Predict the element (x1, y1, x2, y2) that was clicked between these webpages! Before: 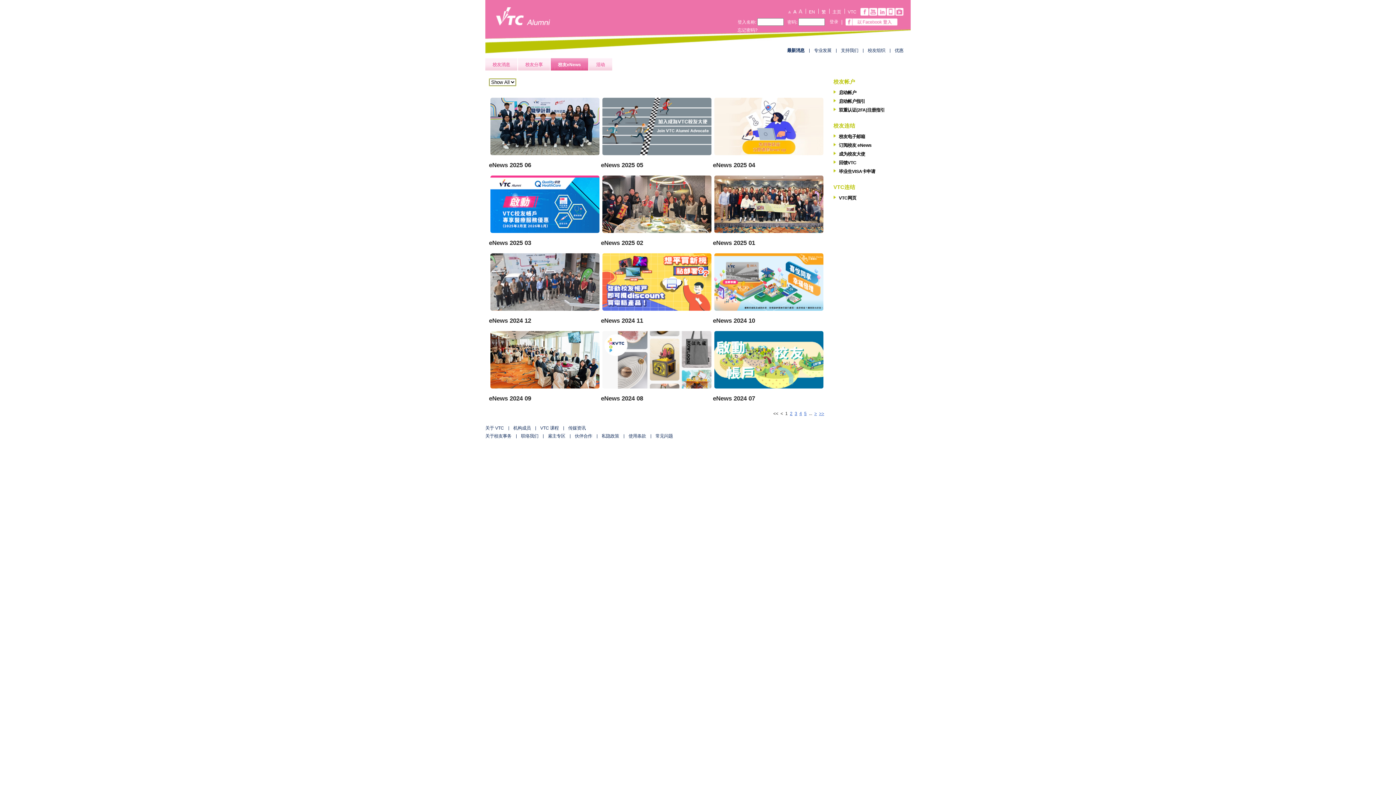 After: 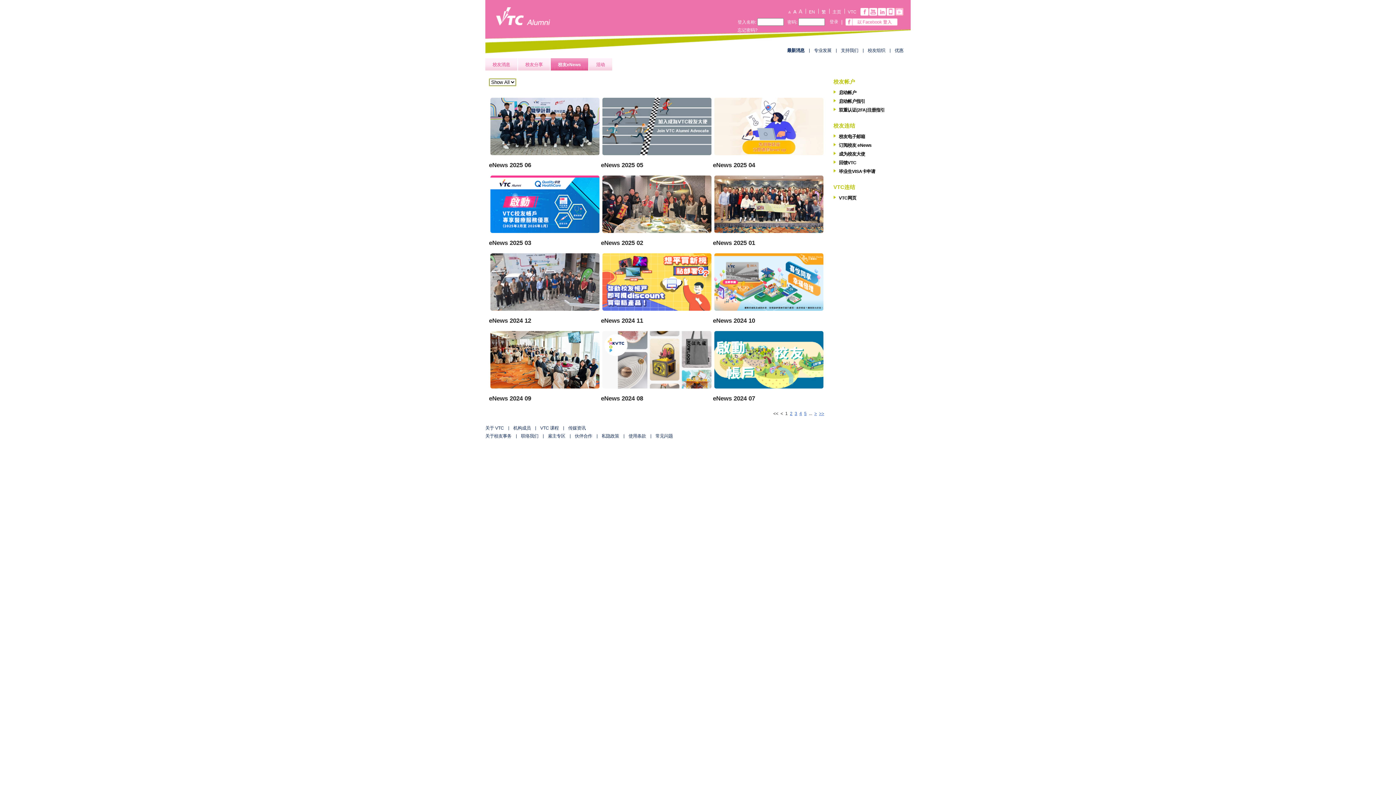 Action: bbox: (895, 8, 903, 15)